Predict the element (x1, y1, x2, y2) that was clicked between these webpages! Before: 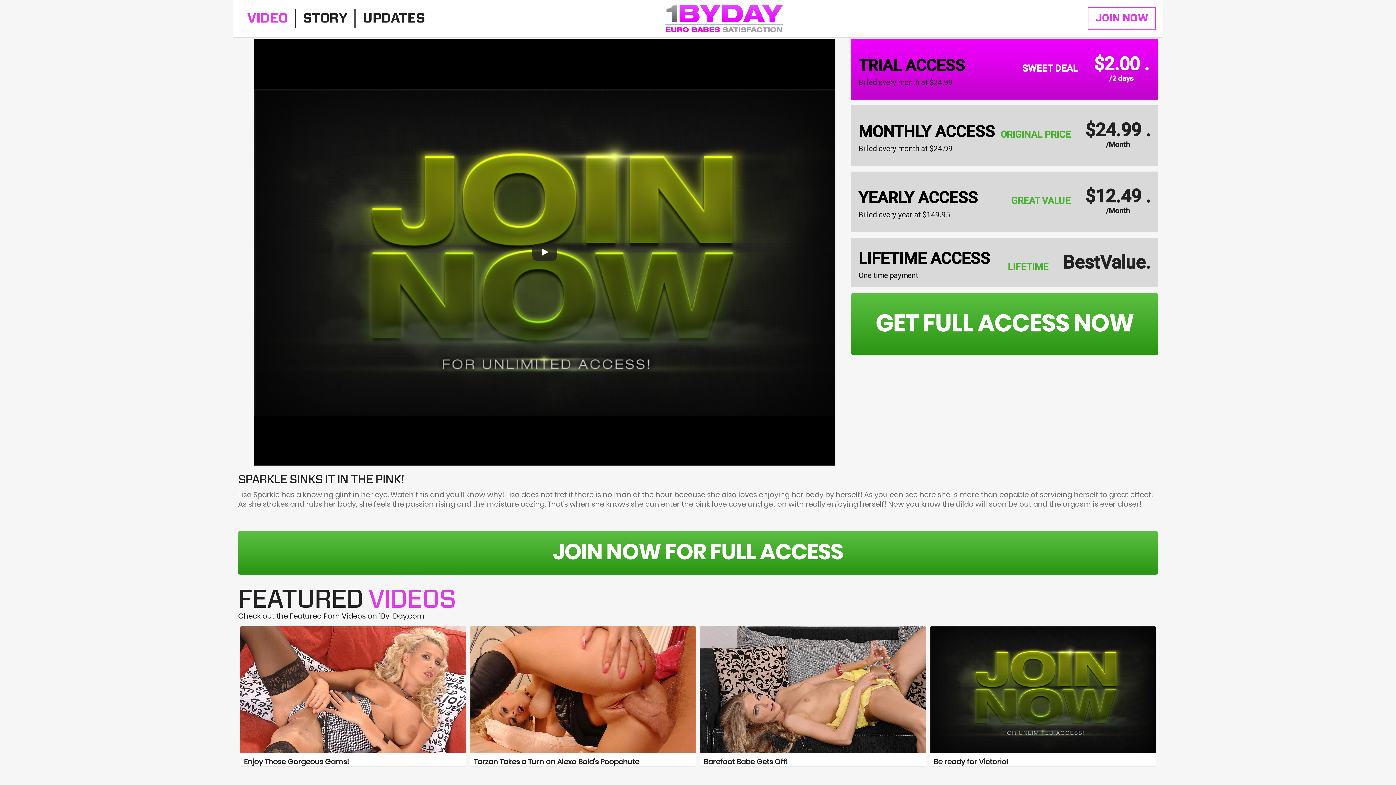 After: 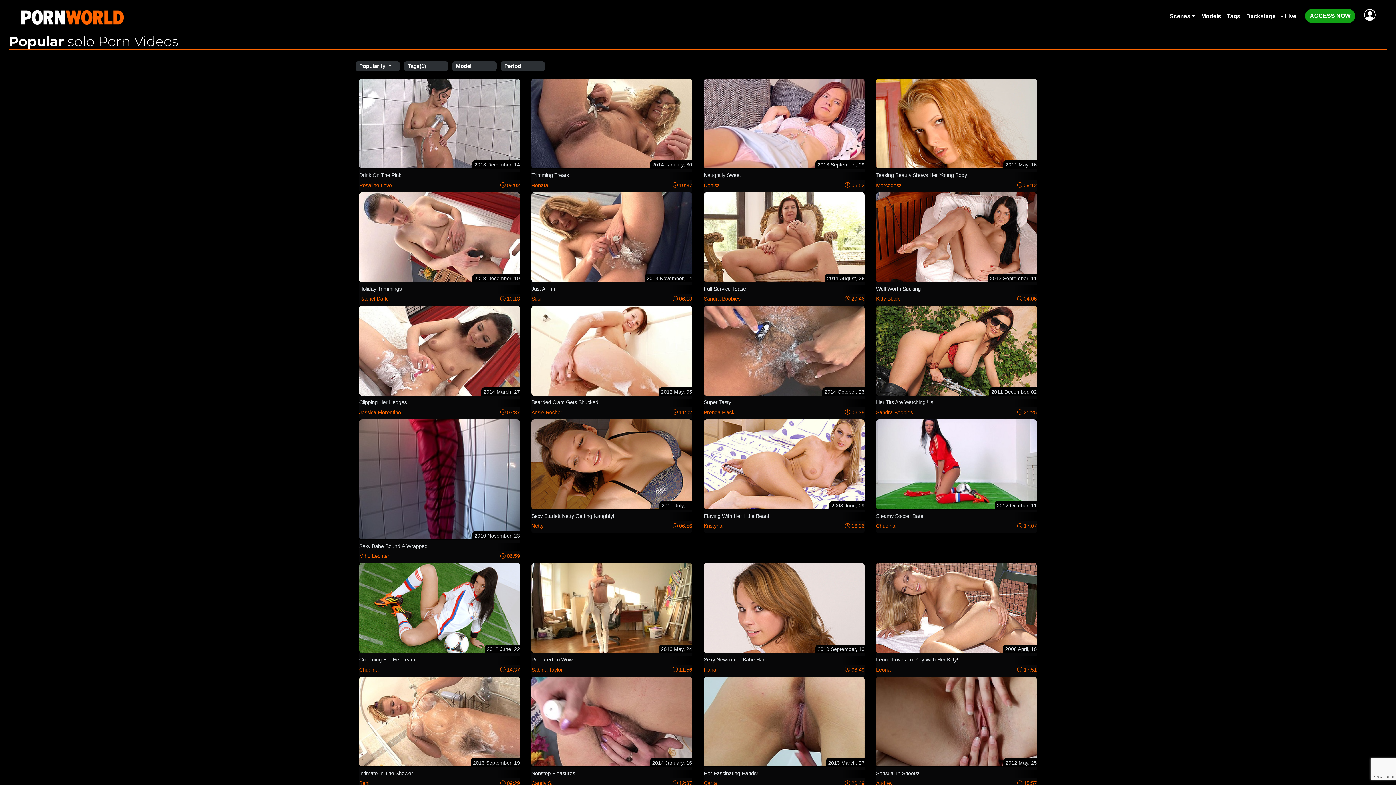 Action: label: GET FULL ACCESS NOW bbox: (851, 293, 1158, 355)